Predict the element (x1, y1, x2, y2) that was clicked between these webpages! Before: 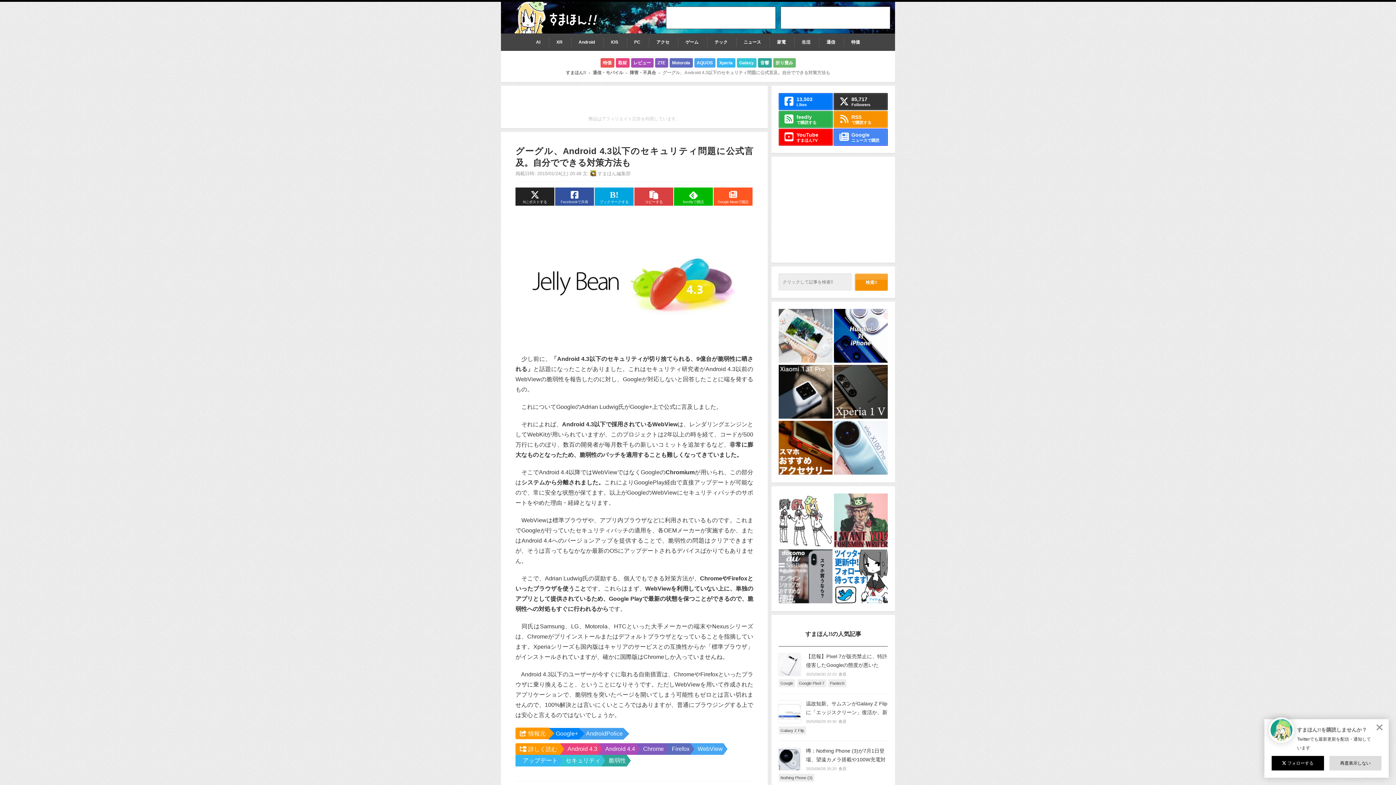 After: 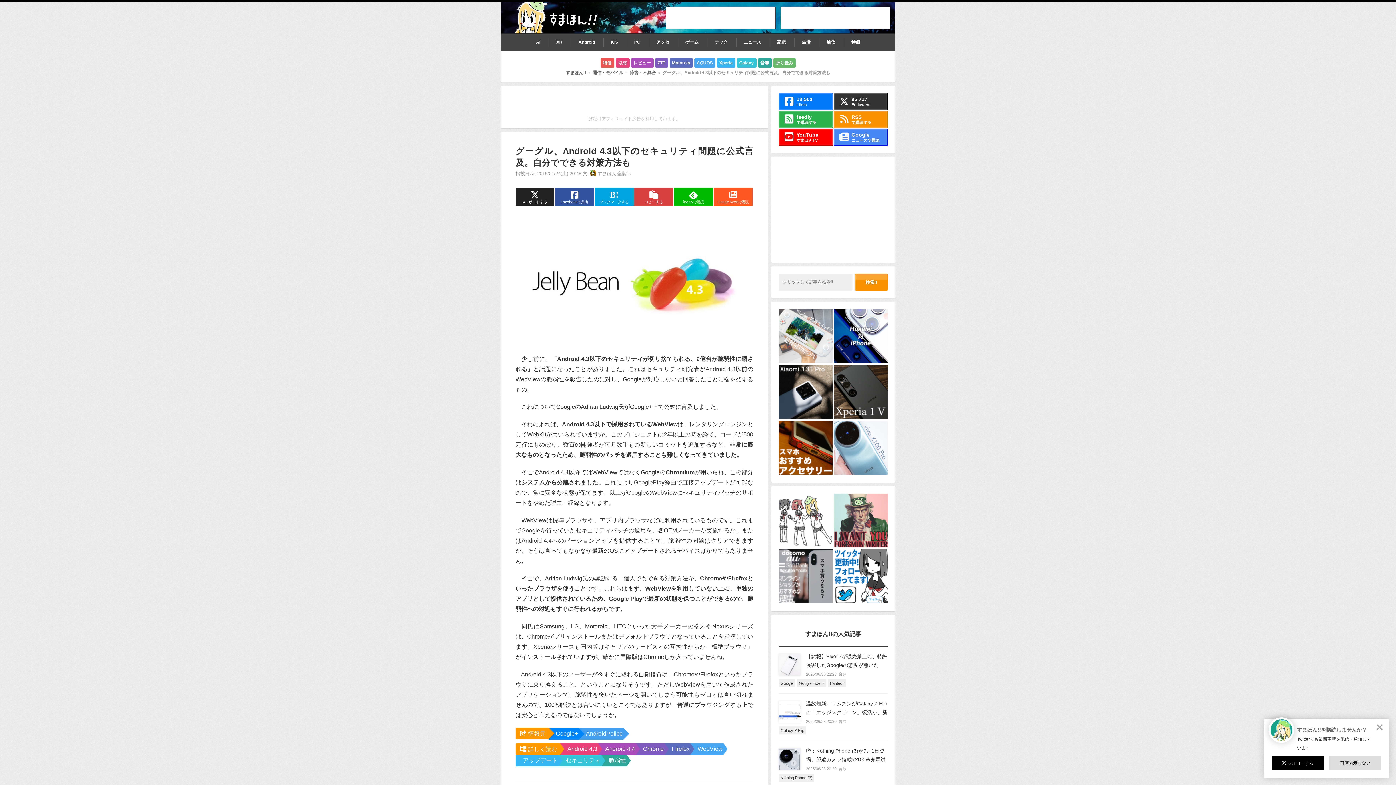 Action: bbox: (833, 128, 888, 145) label: Google
ニュースで購読